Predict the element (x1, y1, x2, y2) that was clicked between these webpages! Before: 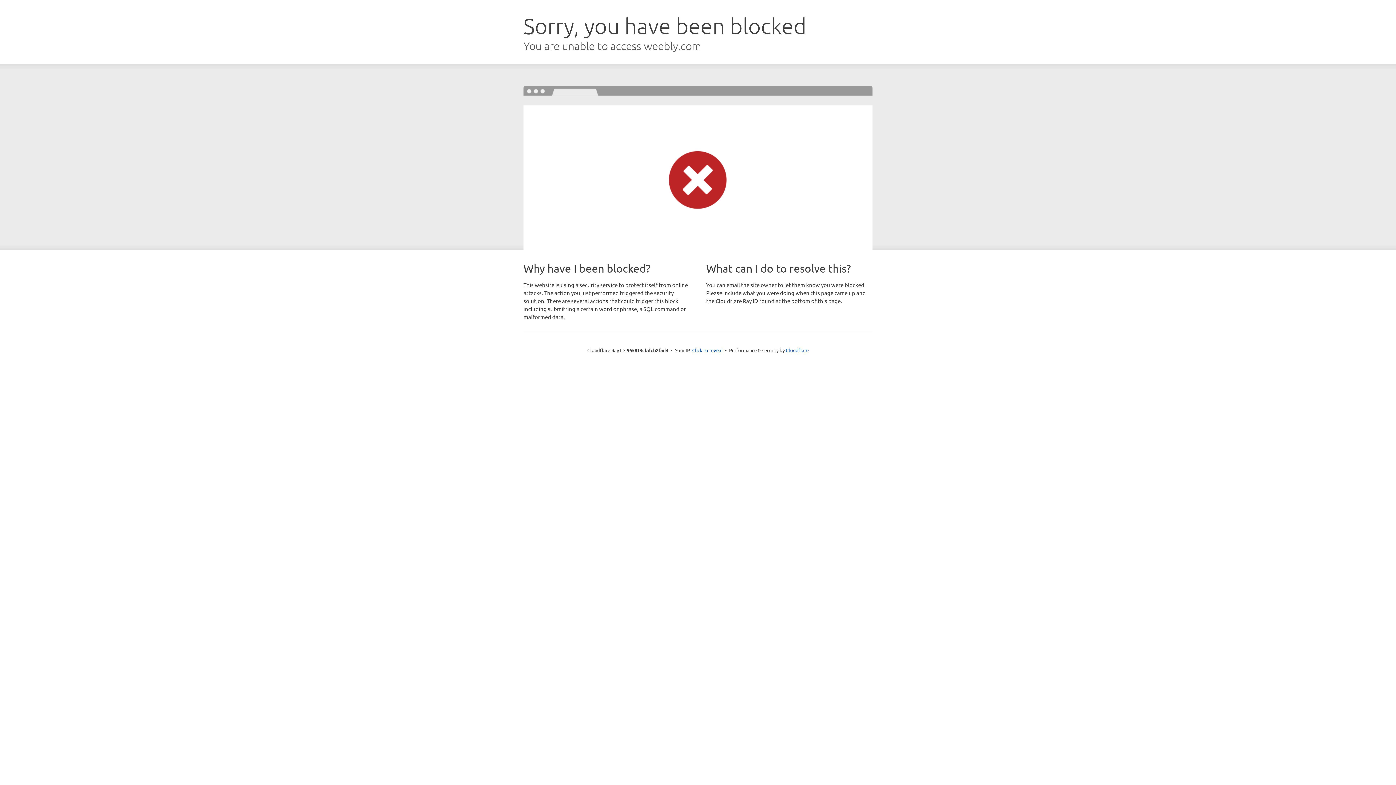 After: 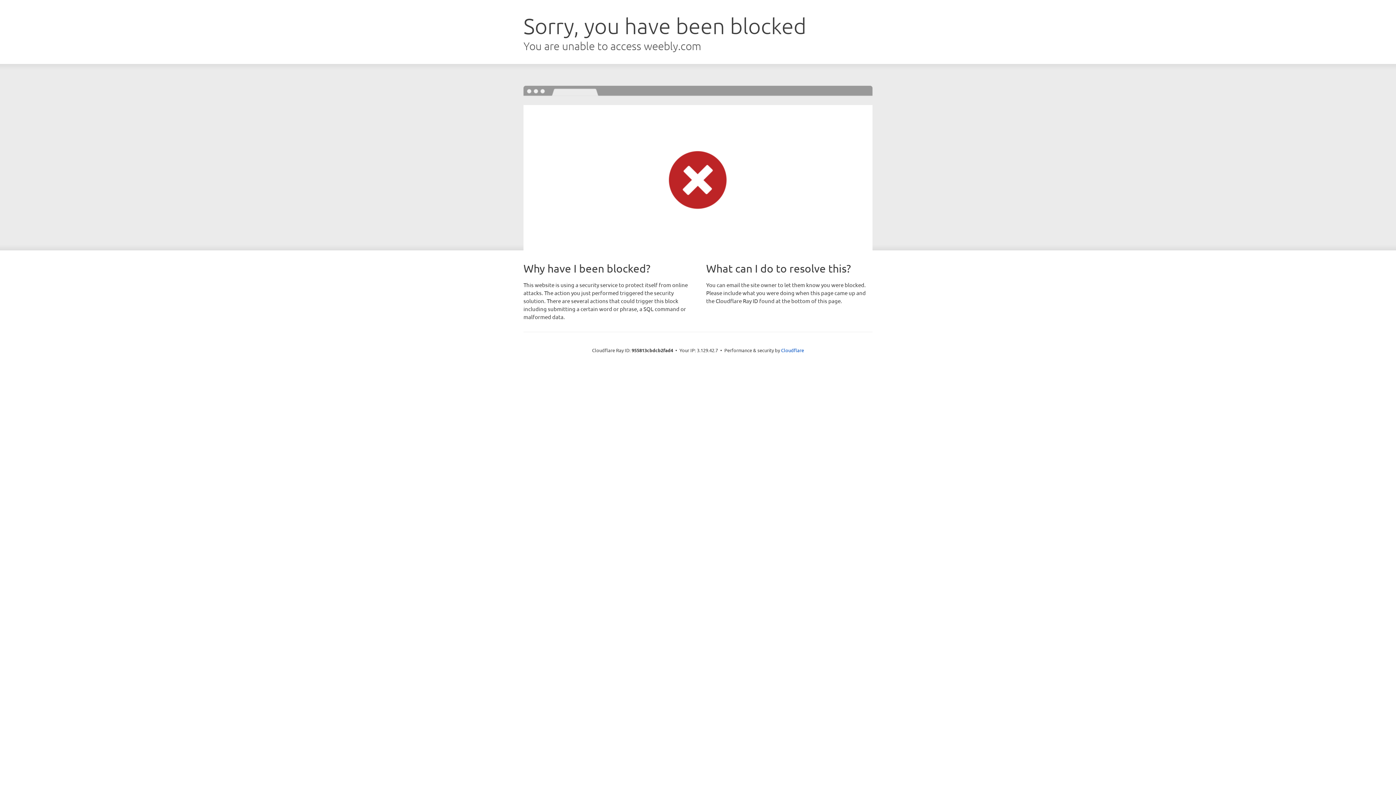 Action: label: Click to reveal bbox: (692, 346, 722, 353)